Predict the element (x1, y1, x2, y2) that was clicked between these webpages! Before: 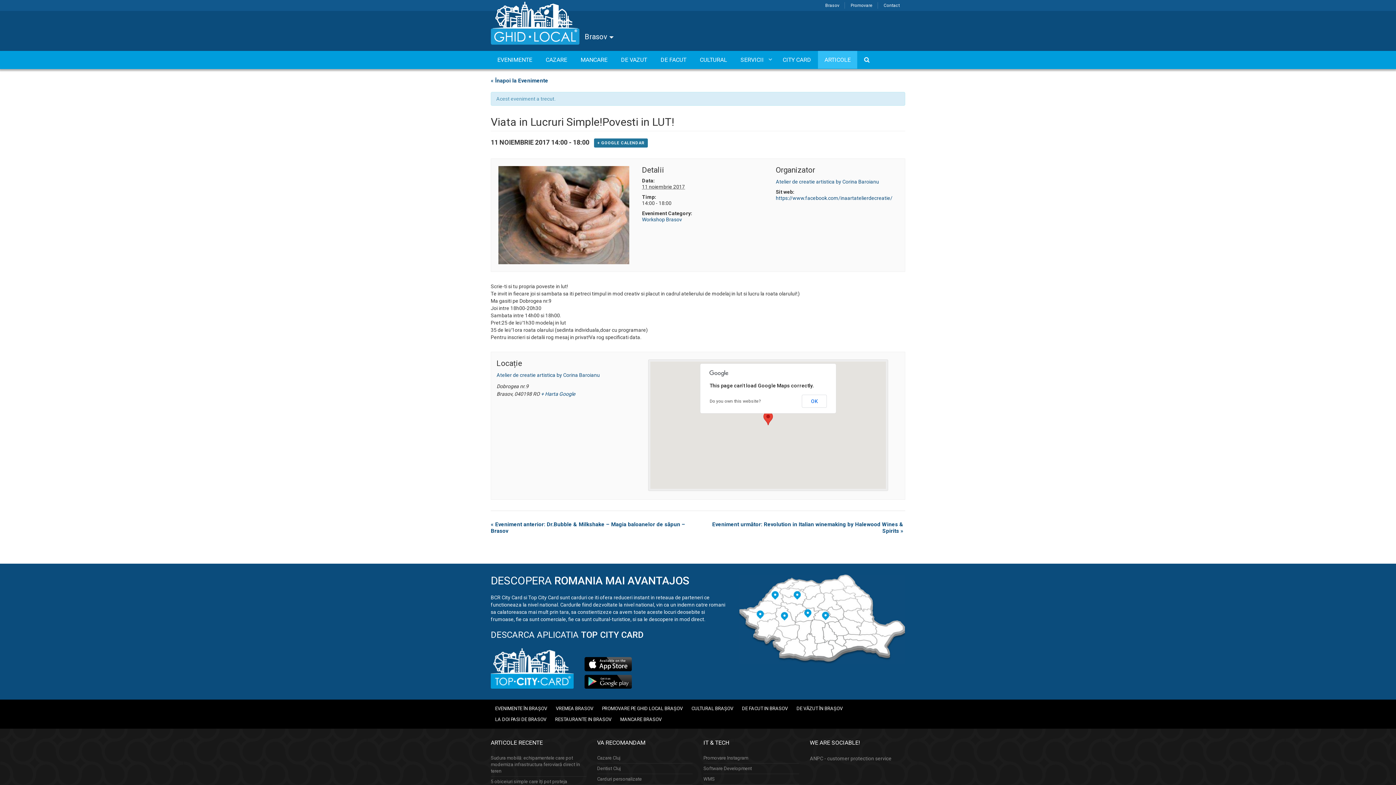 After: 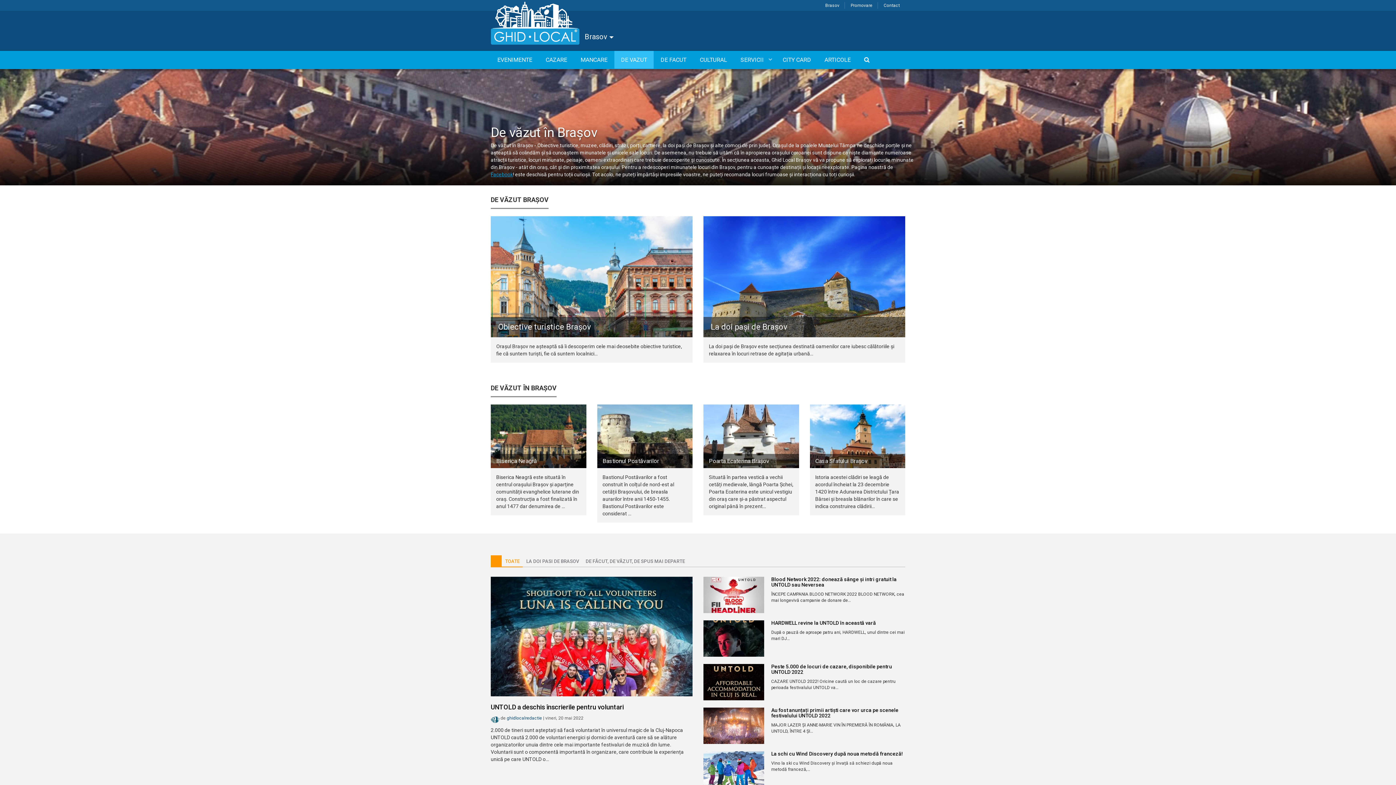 Action: label: DE VĂZUT ÎN BRAȘOV bbox: (792, 703, 847, 714)